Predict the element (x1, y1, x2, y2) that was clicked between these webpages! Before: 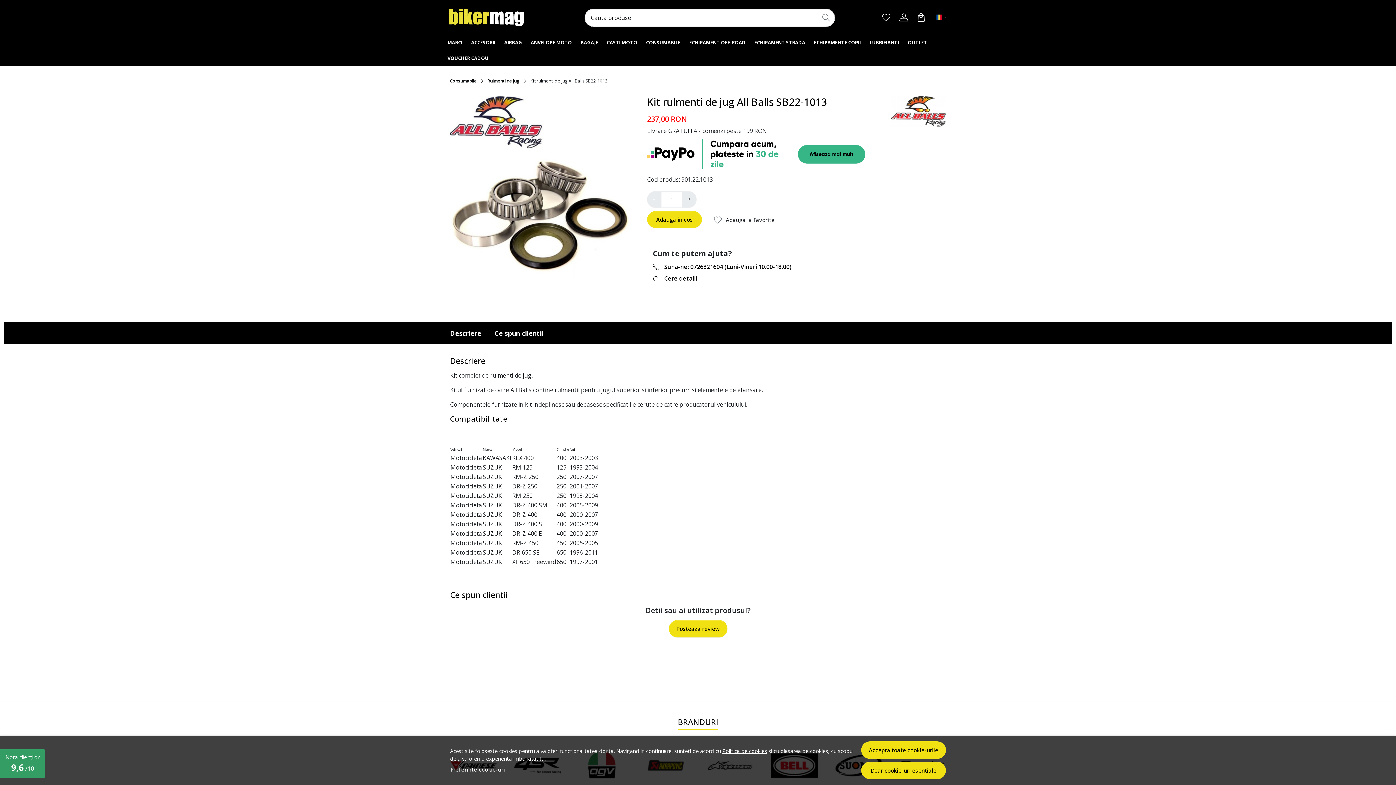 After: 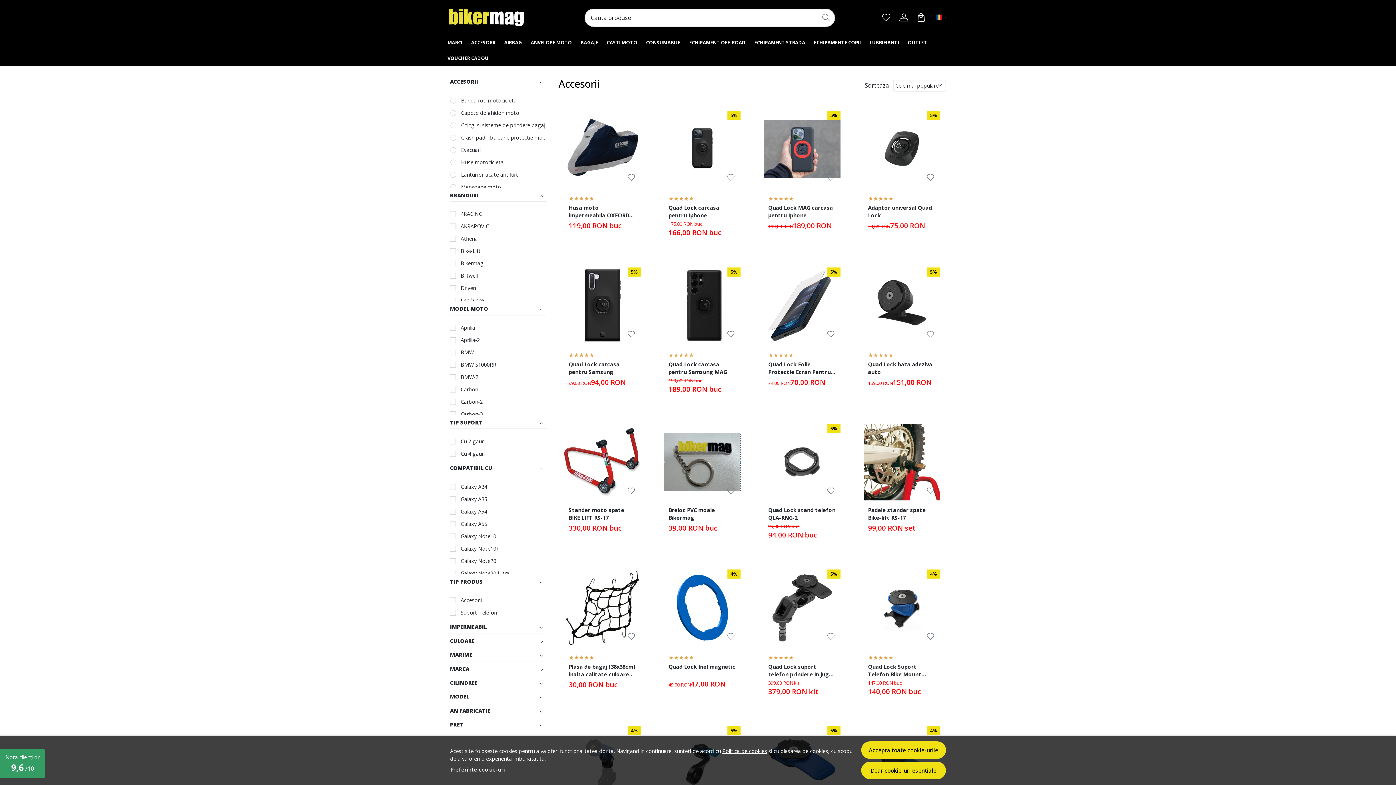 Action: label: ACCESORII bbox: (466, 34, 500, 50)